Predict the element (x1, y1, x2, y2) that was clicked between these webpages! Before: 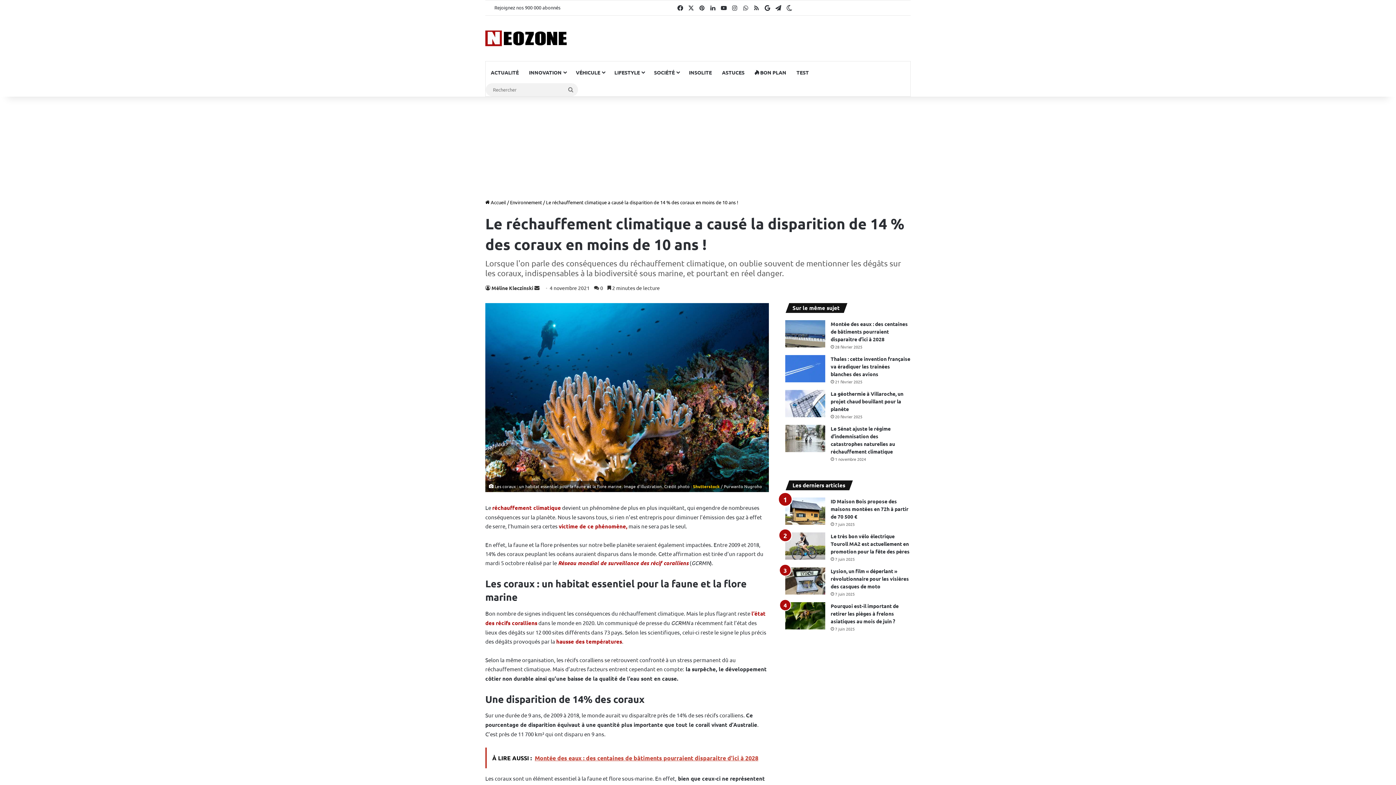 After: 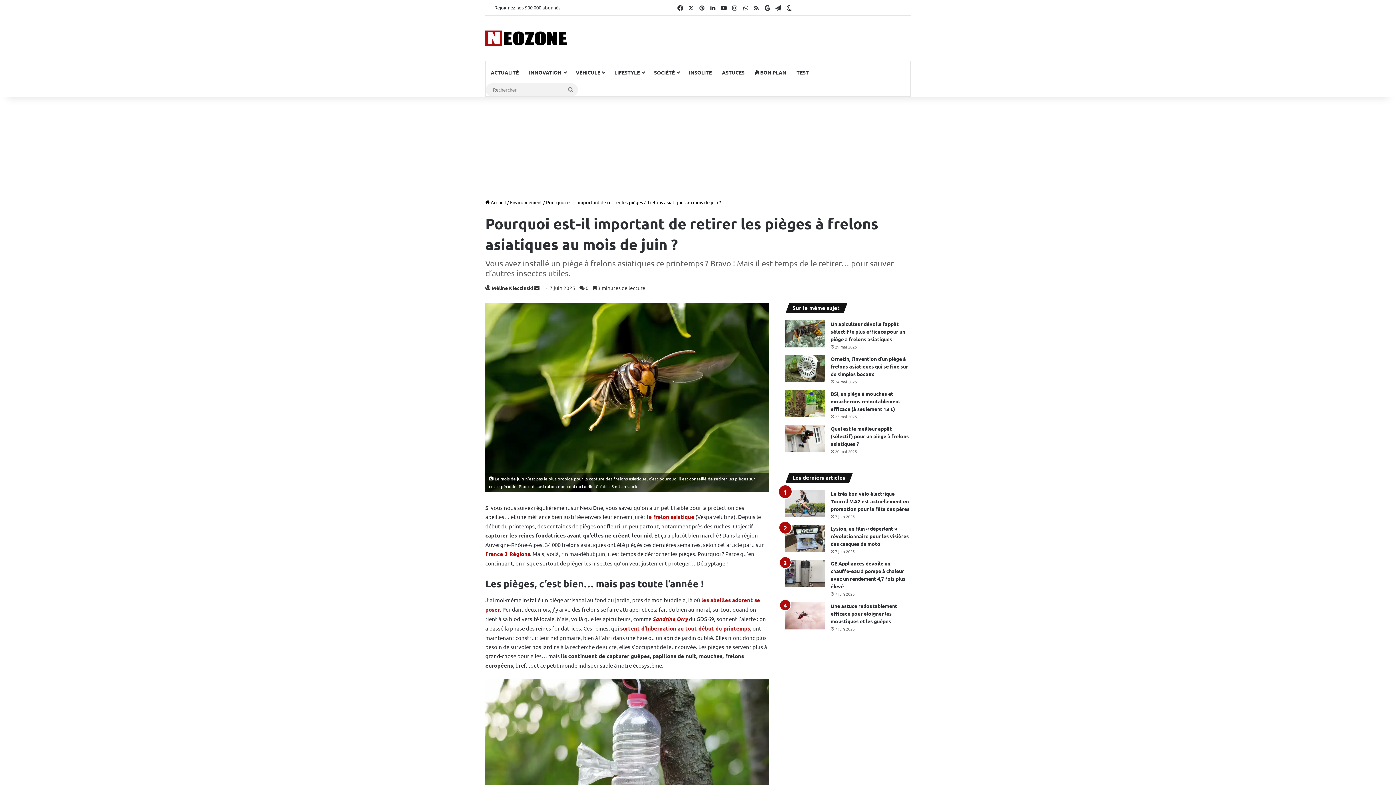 Action: bbox: (785, 602, 825, 629) label: Pourquoi est-il important de retirer les pièges à frelons asiatiques au mois de juin ?